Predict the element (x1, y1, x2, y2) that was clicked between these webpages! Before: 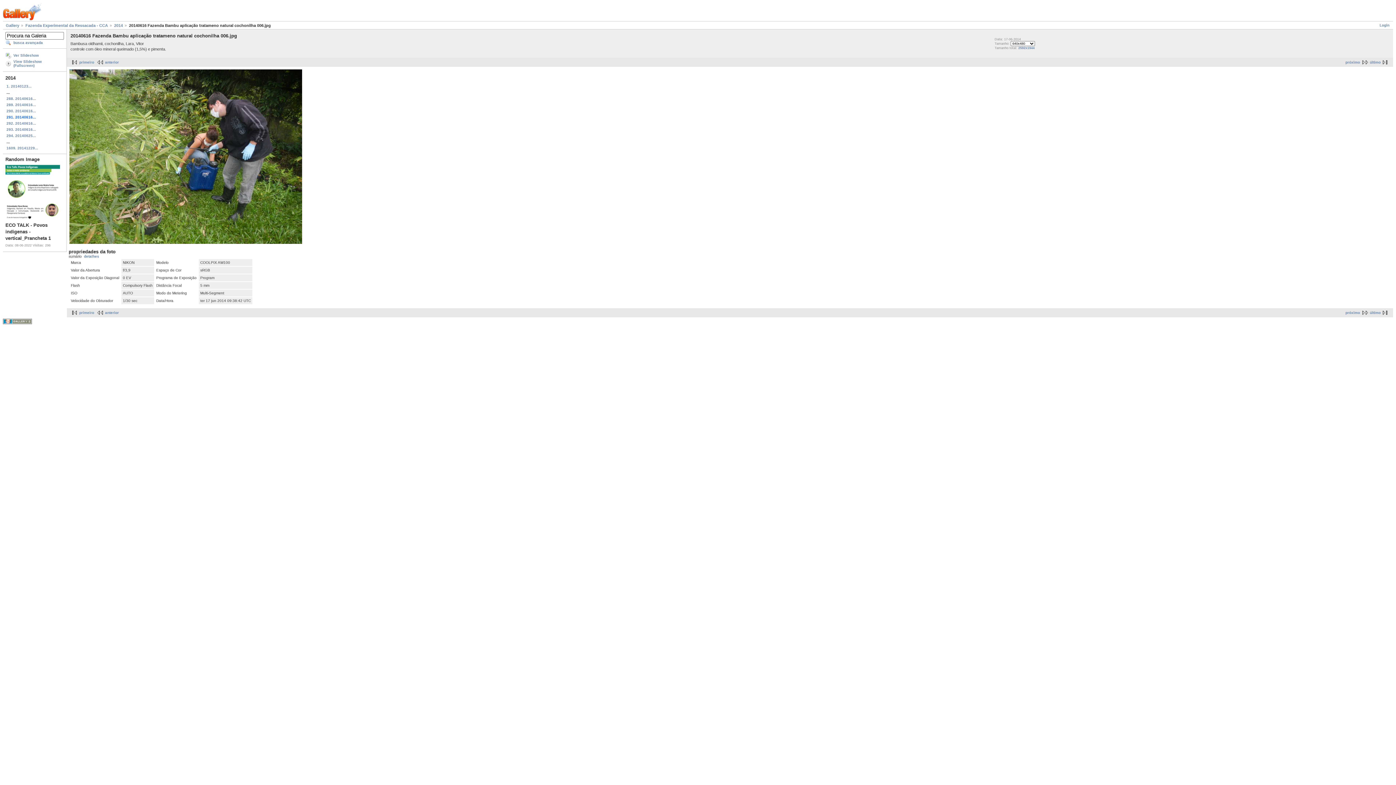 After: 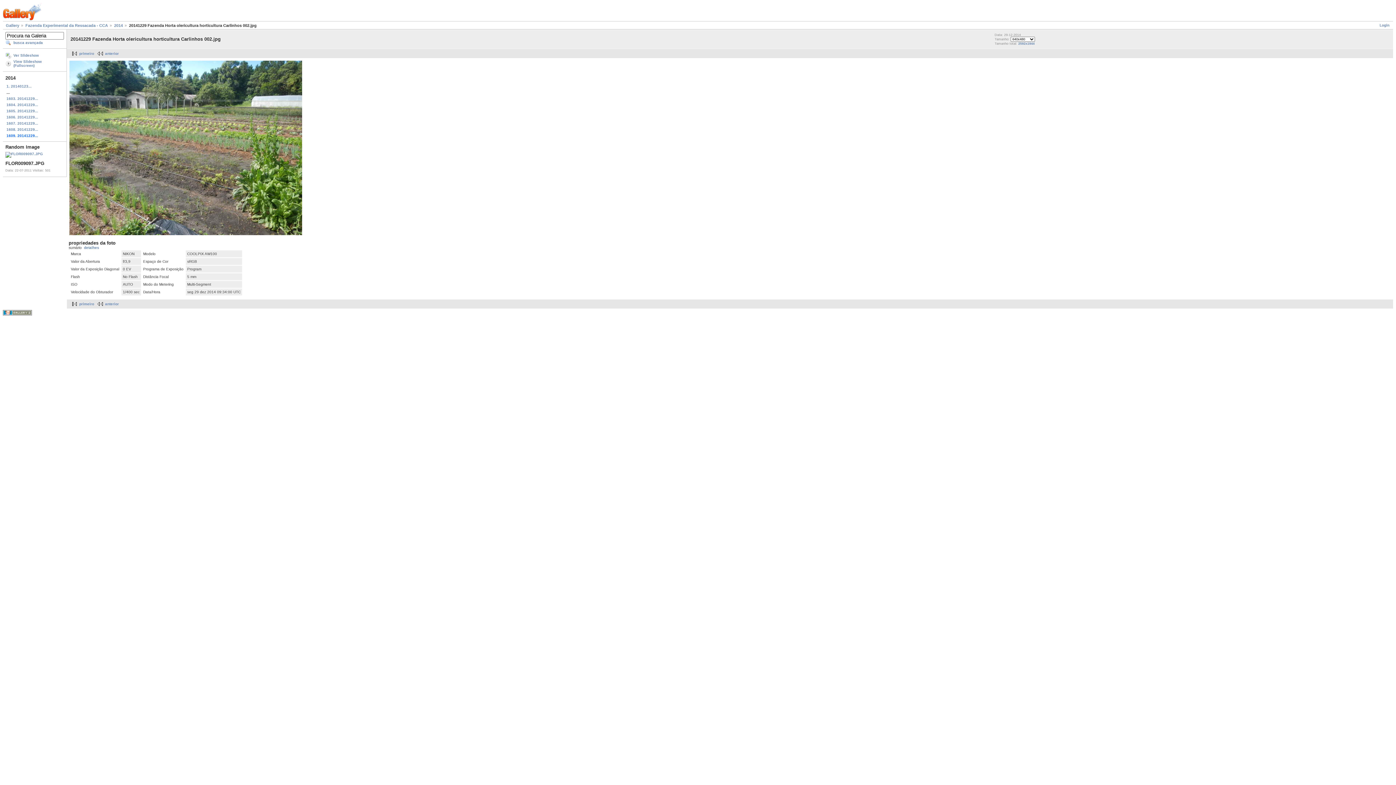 Action: label: 1609. 20141229... bbox: (5, 144, 64, 151)